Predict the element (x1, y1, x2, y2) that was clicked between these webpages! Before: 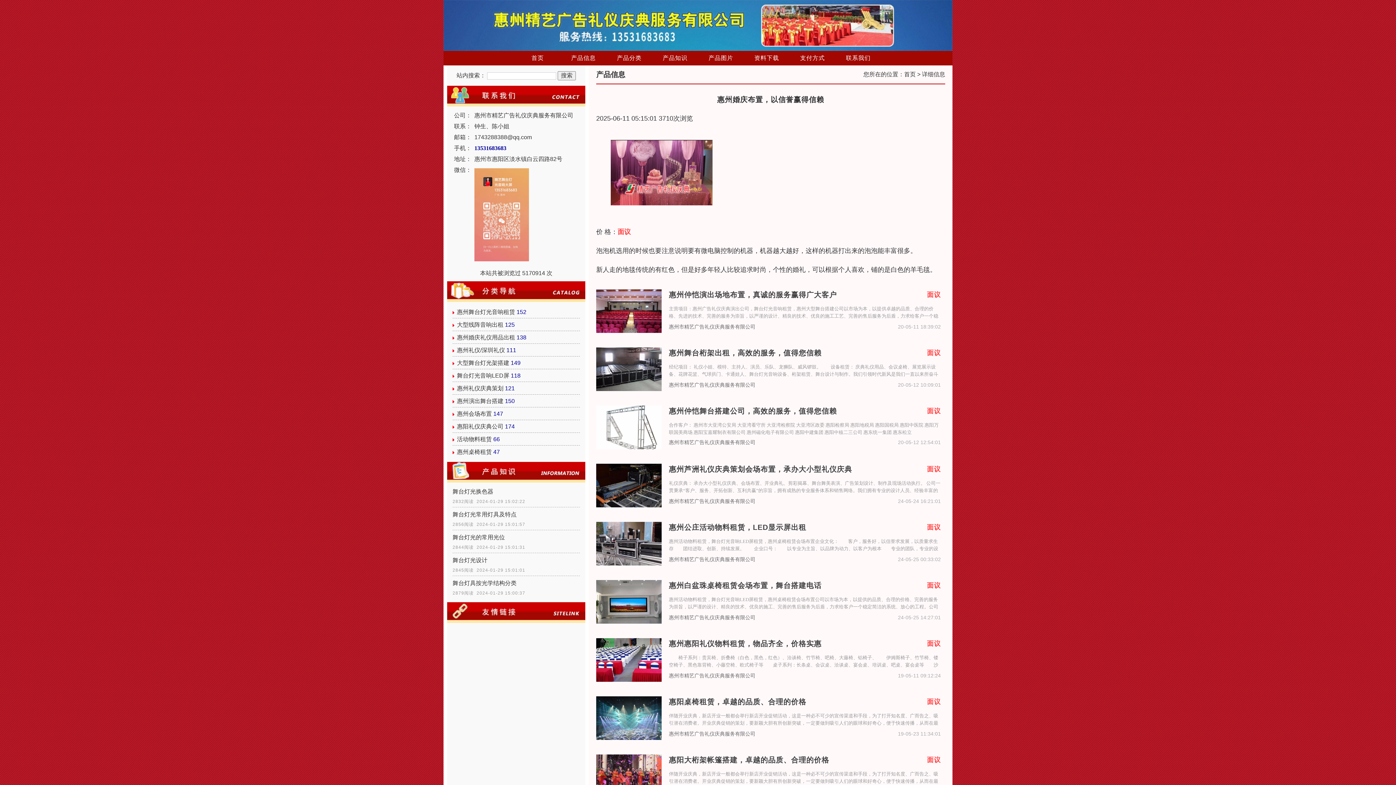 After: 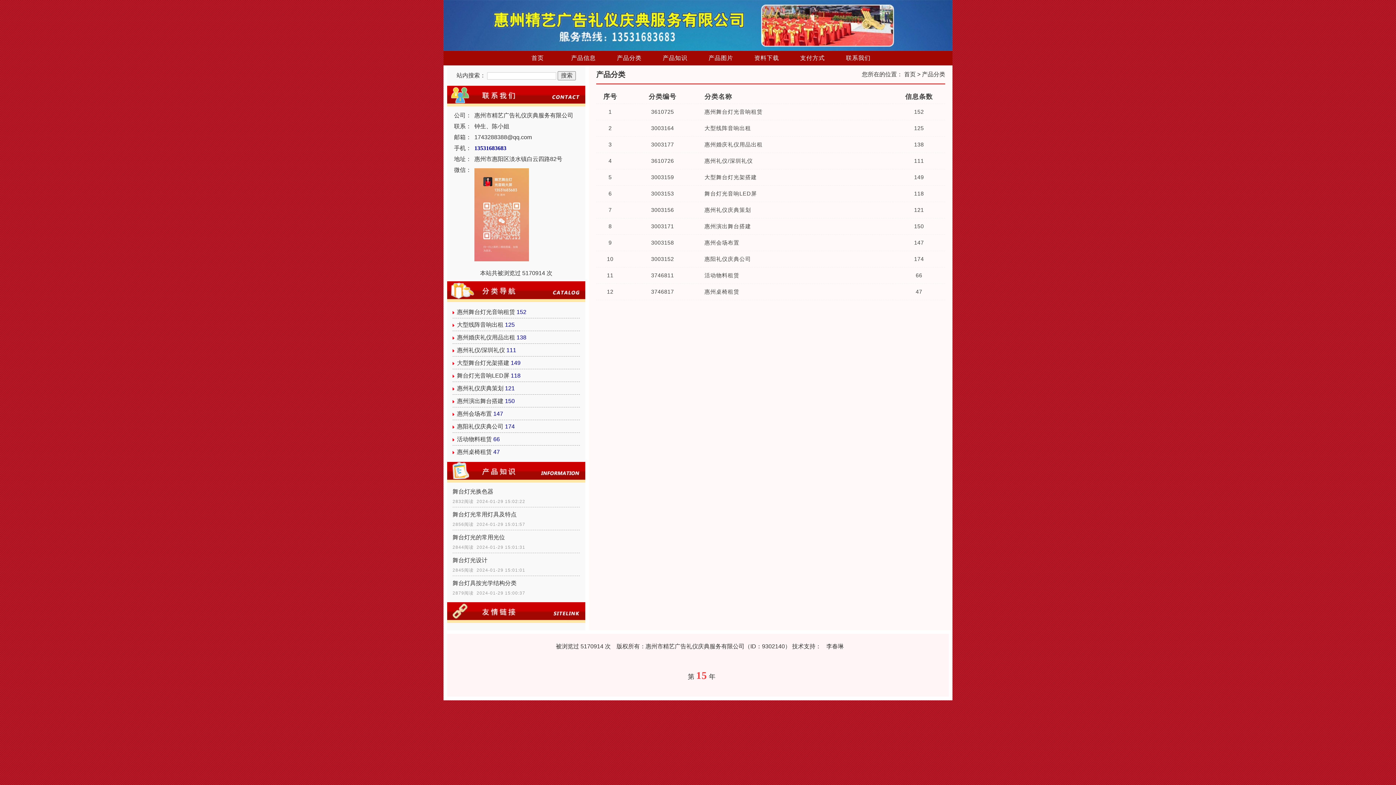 Action: bbox: (606, 50, 652, 65) label: 产品分类